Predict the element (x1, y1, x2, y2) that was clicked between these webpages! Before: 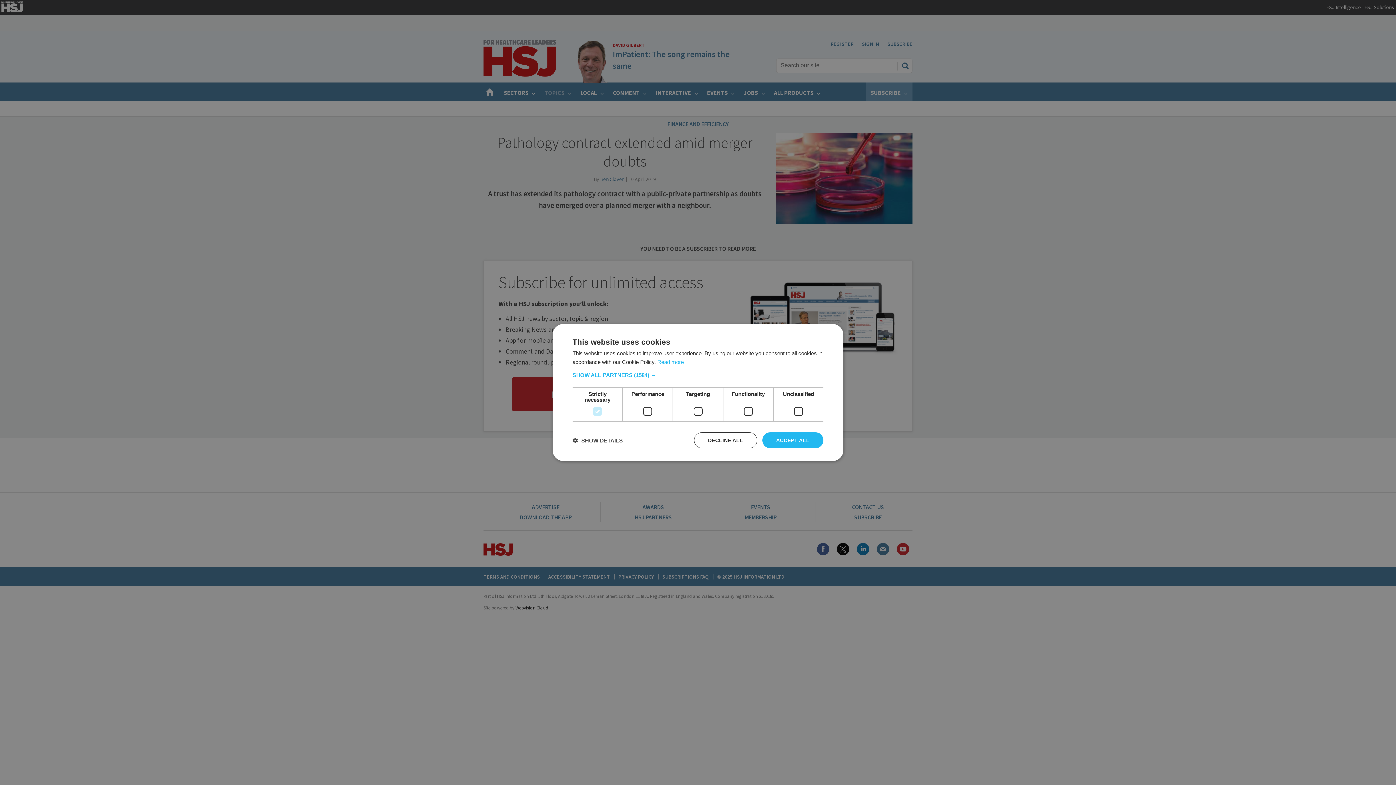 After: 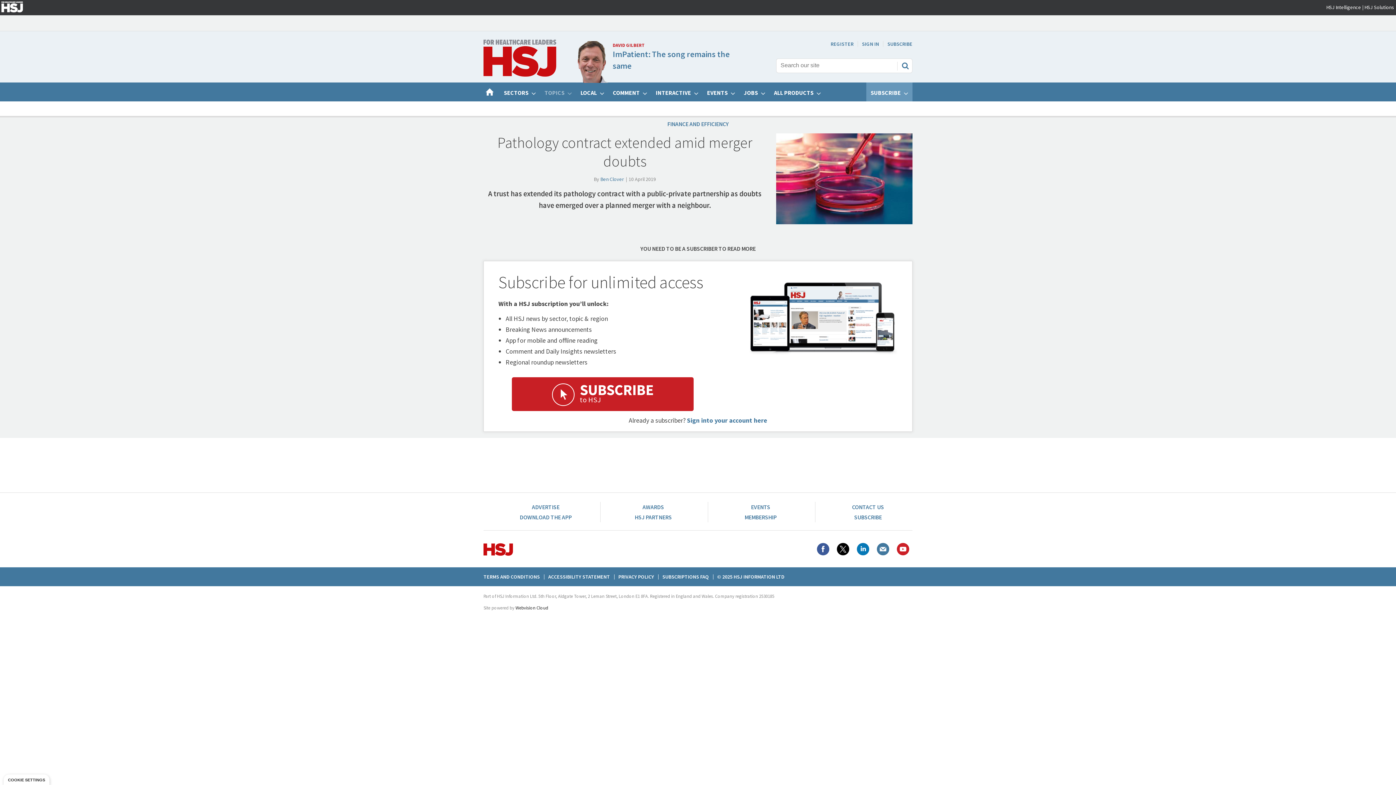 Action: label: ACCEPT ALL bbox: (762, 432, 823, 448)